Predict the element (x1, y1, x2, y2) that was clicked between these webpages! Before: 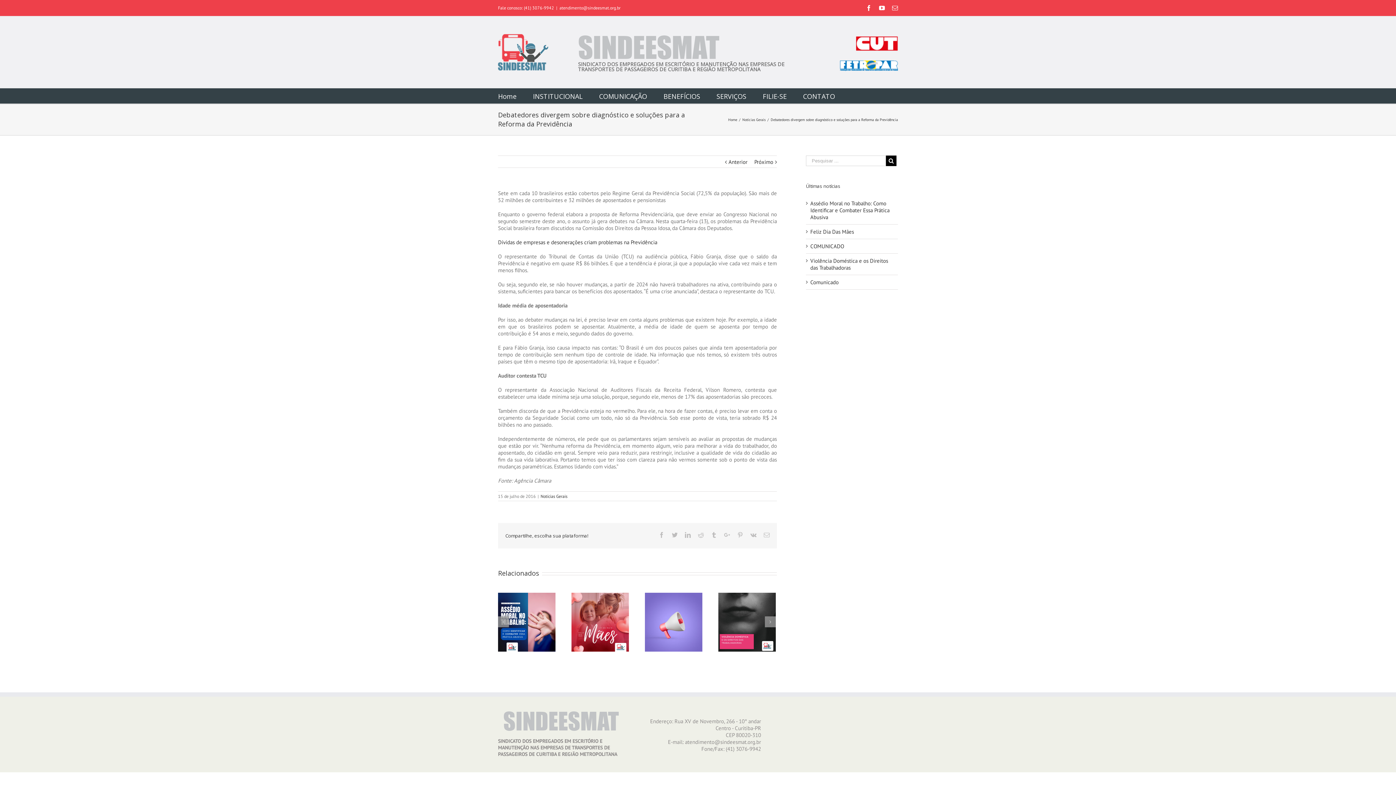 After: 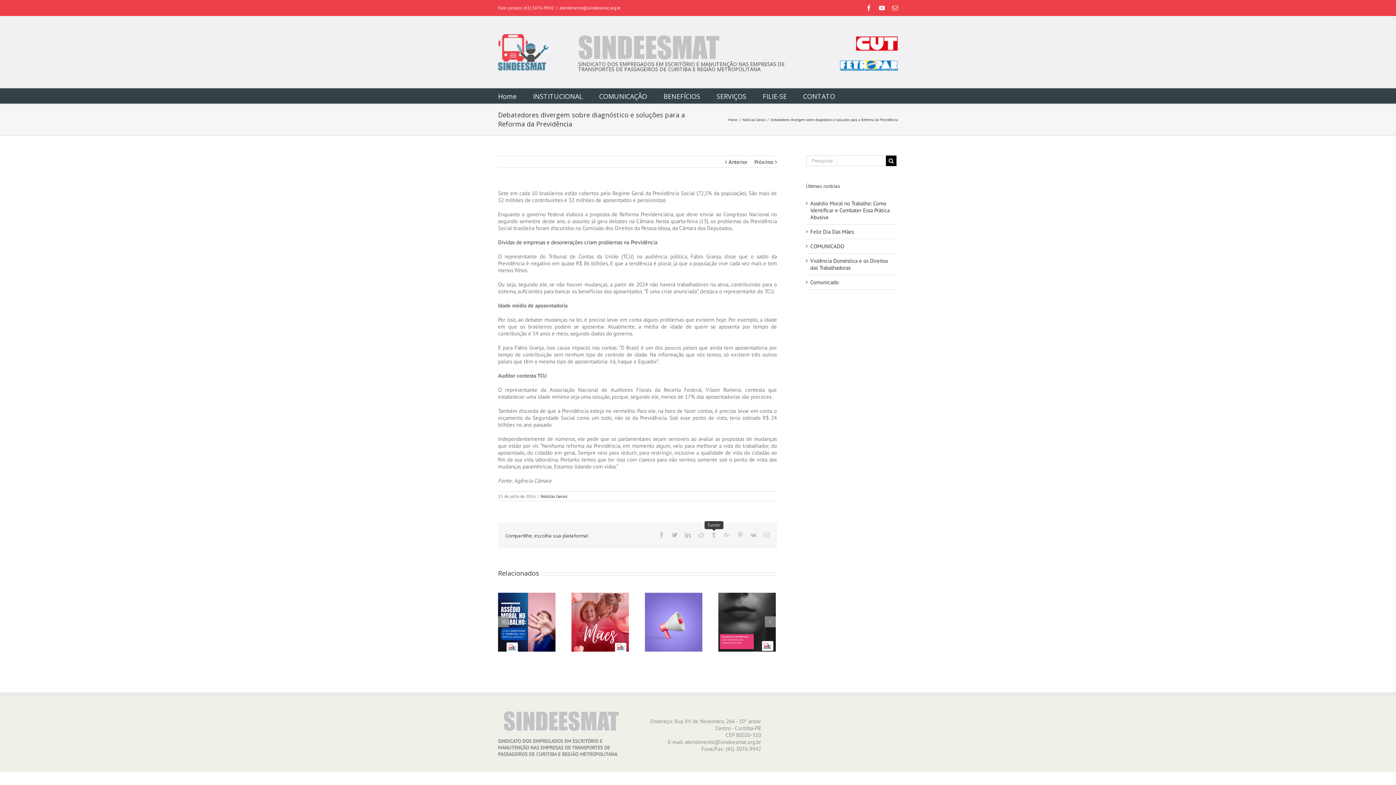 Action: bbox: (711, 532, 717, 538) label: Tumblr